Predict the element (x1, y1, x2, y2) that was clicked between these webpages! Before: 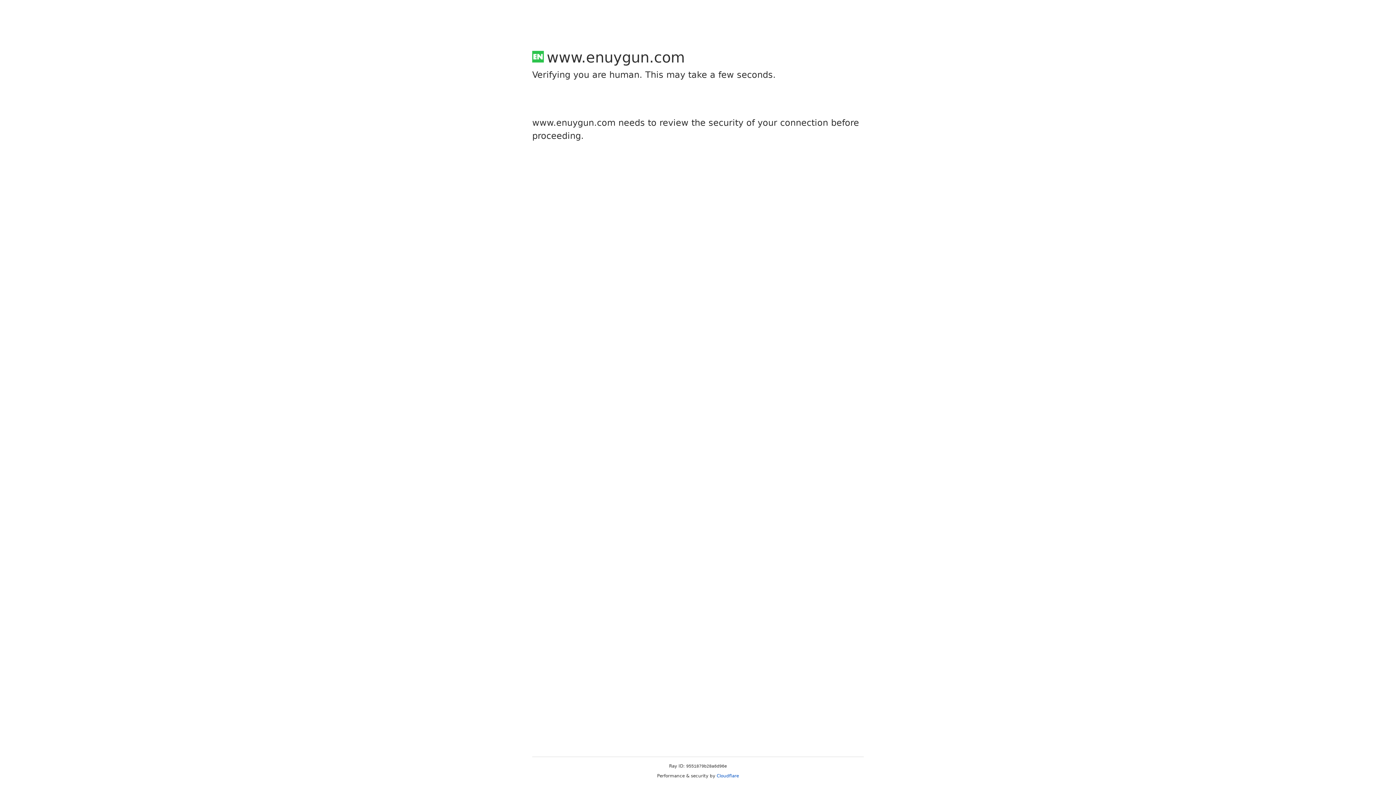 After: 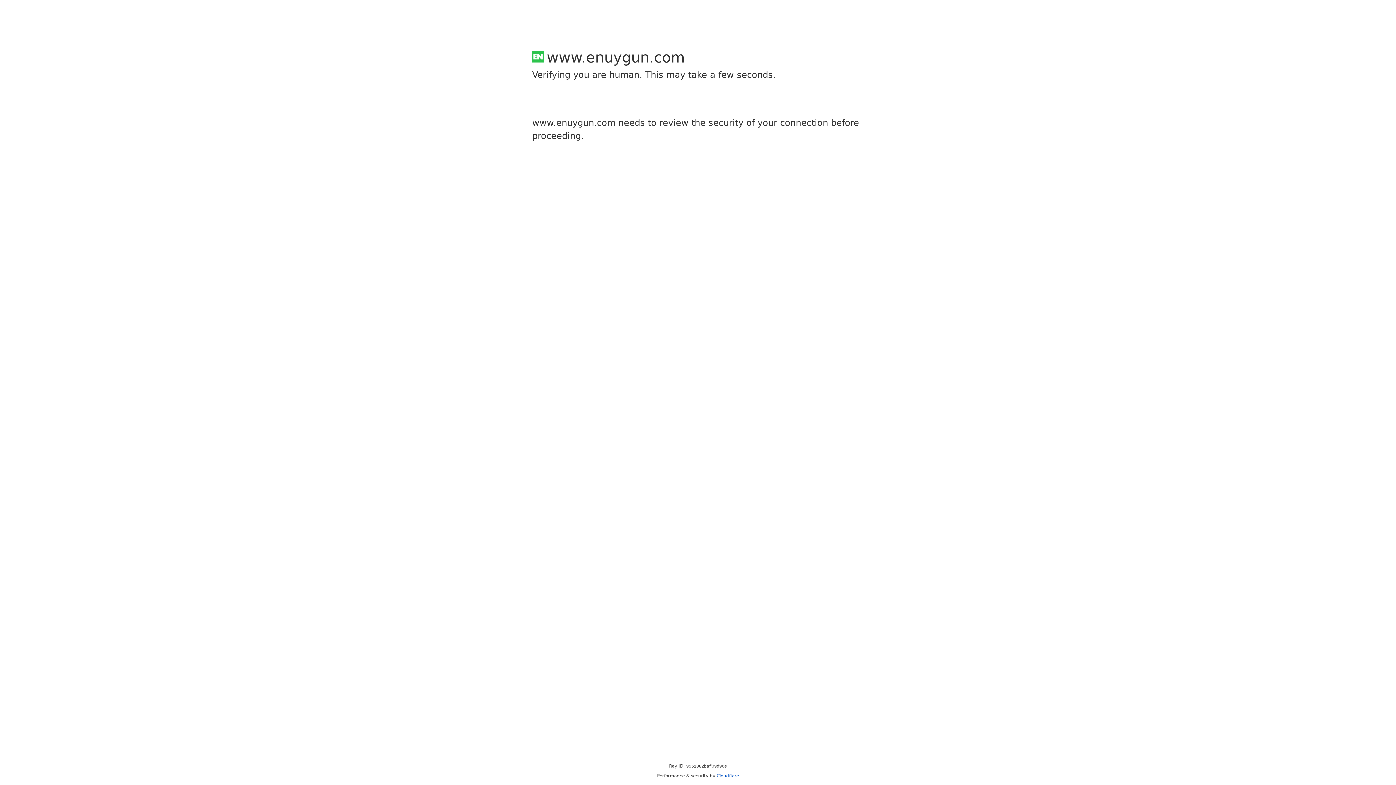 Action: bbox: (716, 773, 739, 778) label: Cloudflare